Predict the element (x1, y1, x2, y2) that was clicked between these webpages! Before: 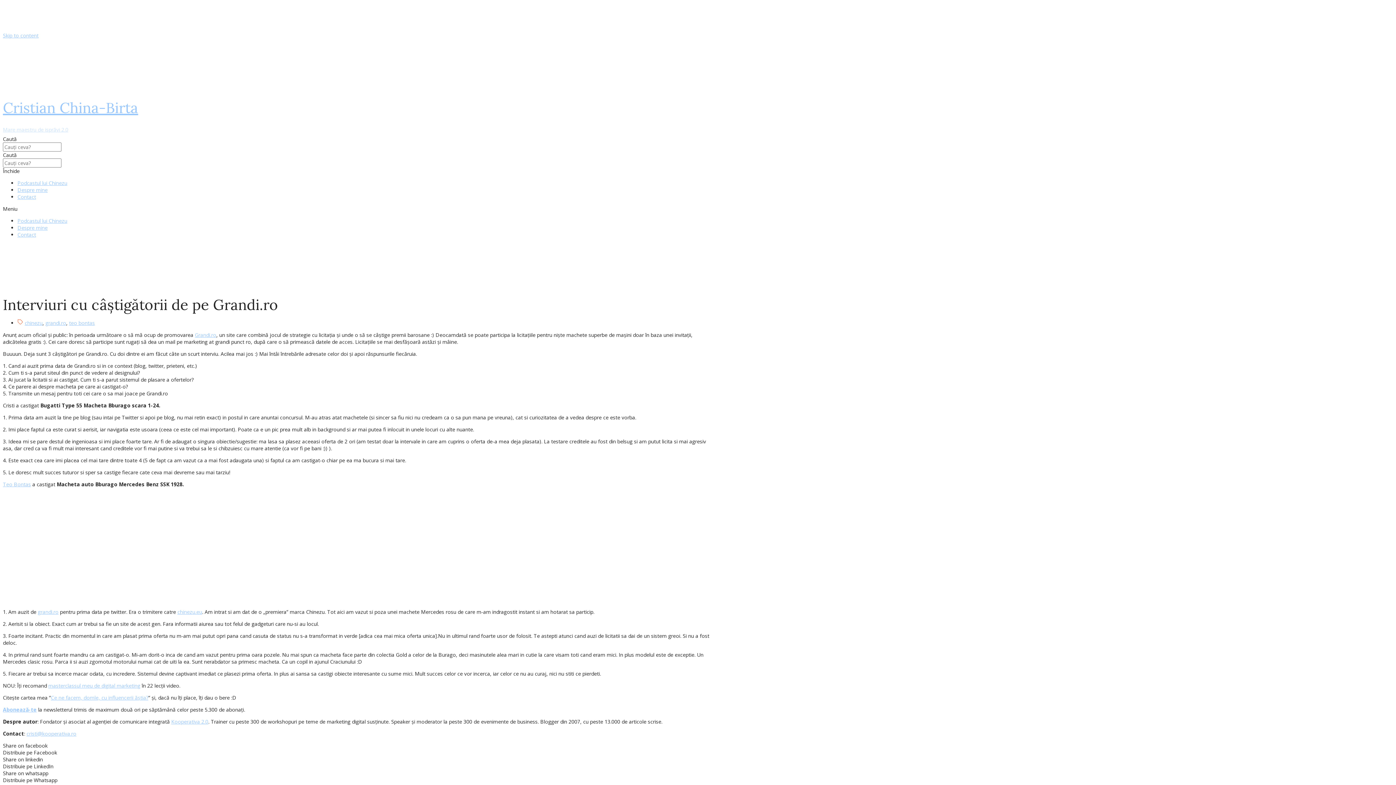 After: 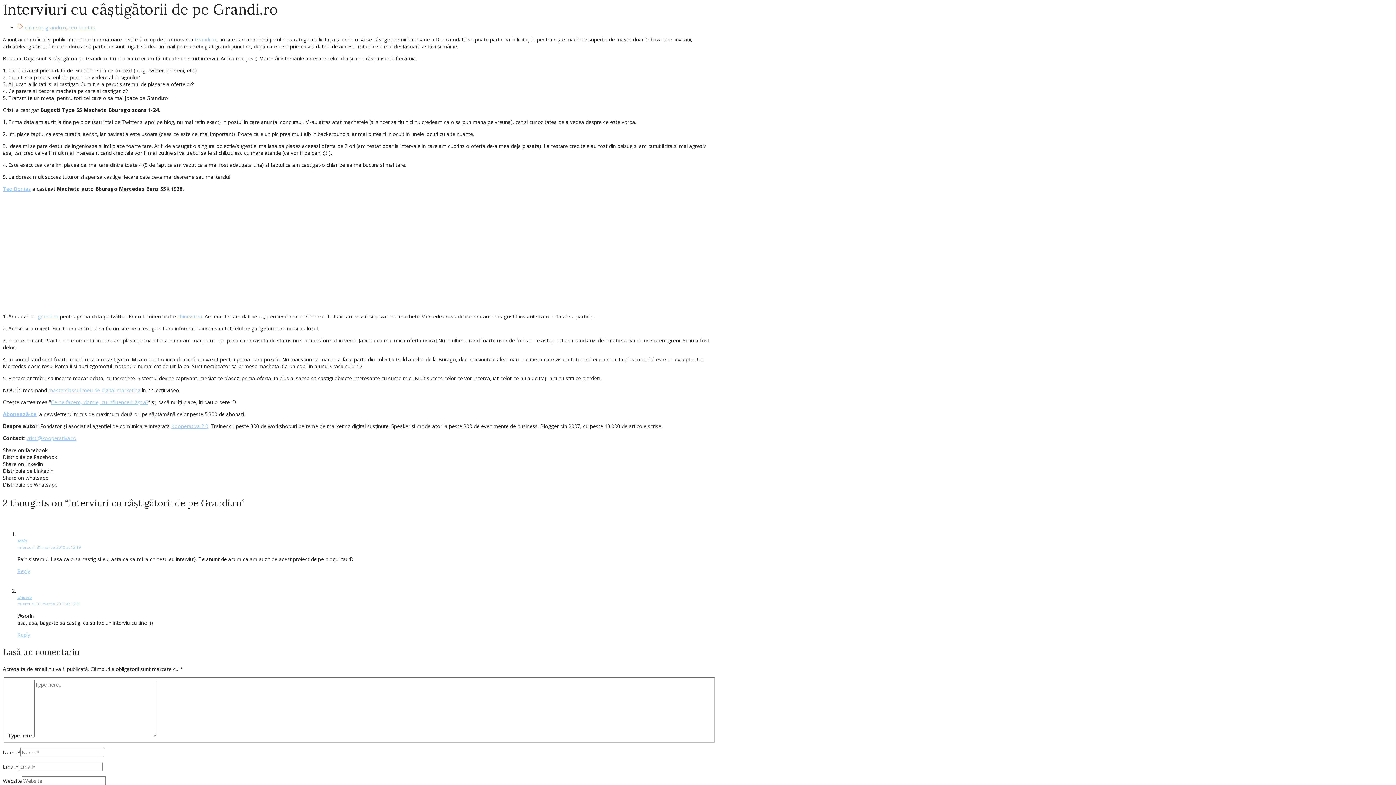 Action: label: Skip to content bbox: (2, 32, 38, 38)